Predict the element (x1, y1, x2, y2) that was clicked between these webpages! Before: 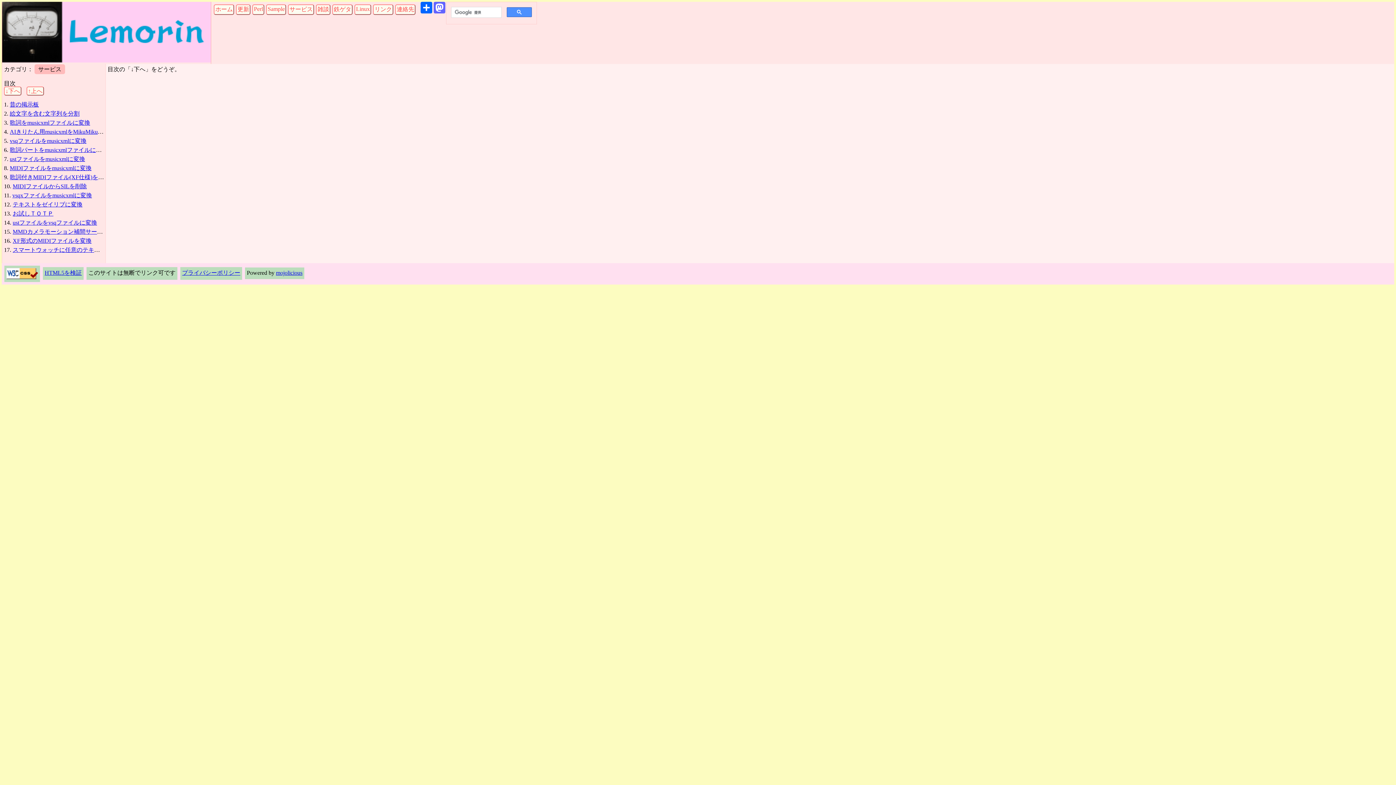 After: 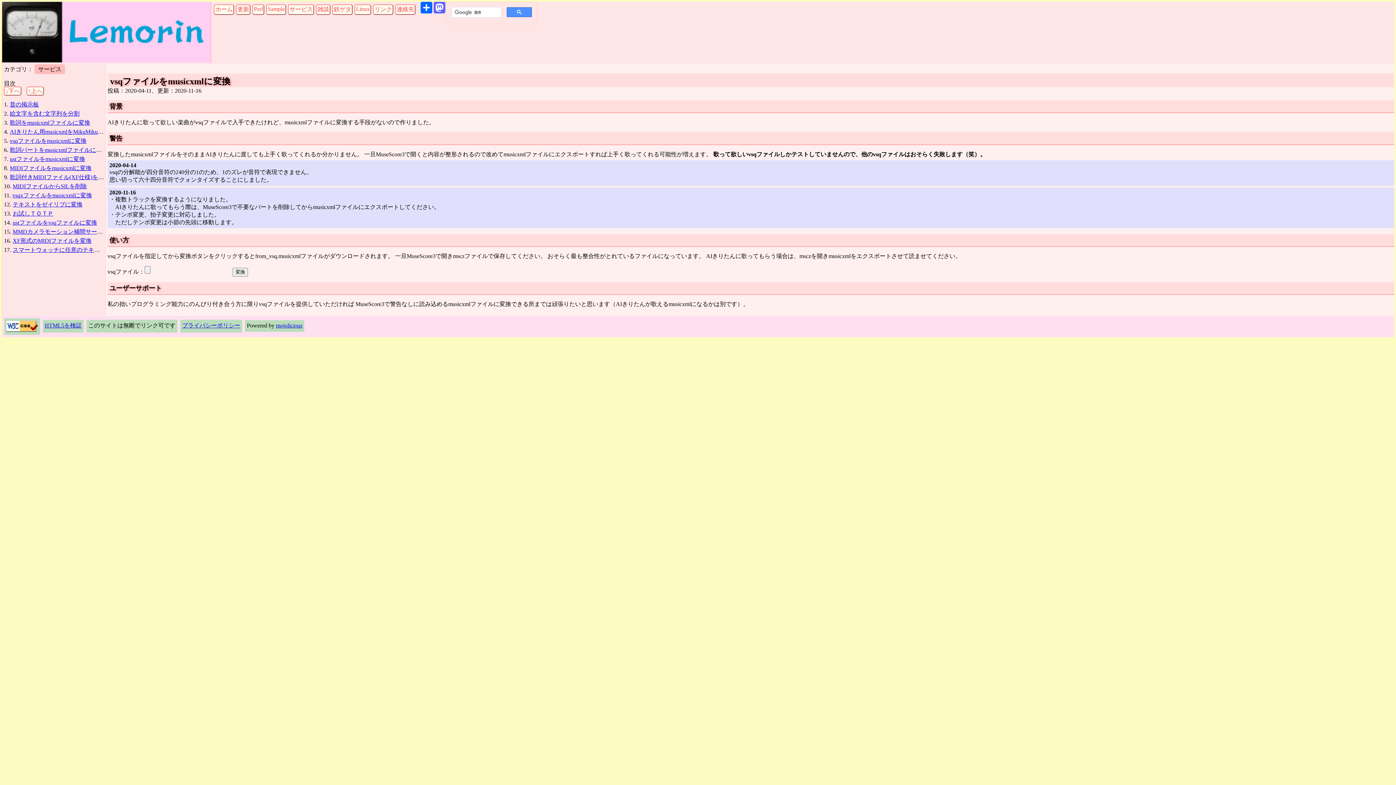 Action: label: vsqファイルをmusicxmlに変換 bbox: (9, 137, 86, 144)